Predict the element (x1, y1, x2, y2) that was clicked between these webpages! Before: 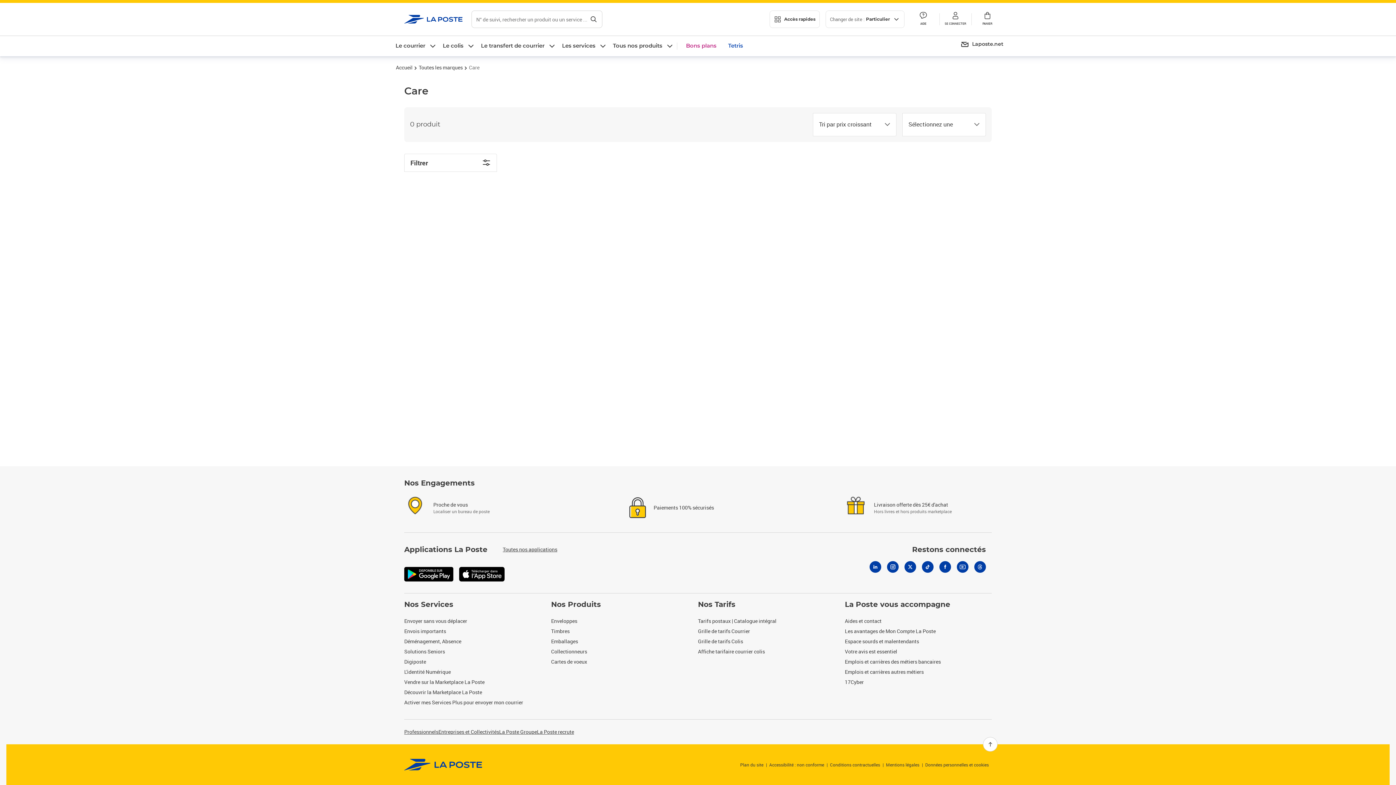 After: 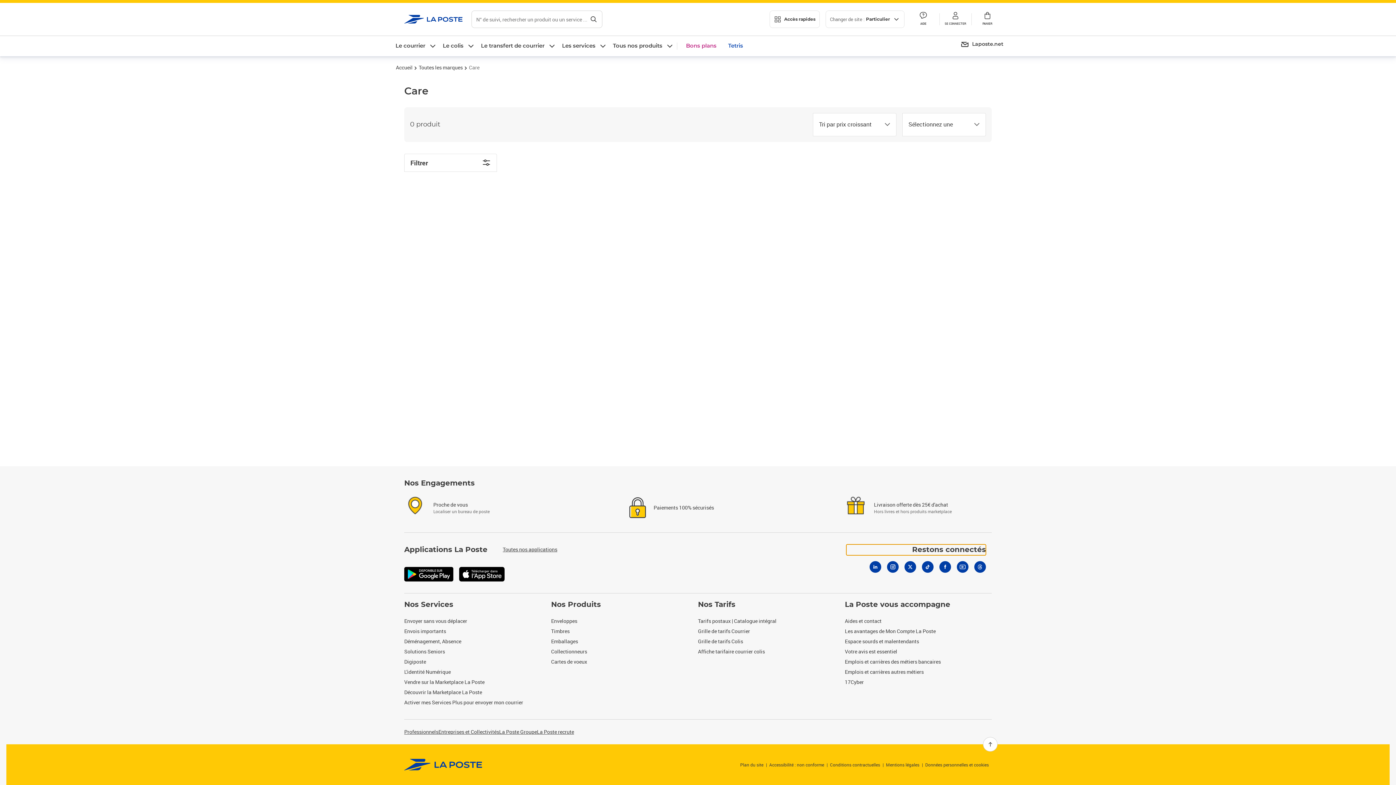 Action: label: Restons connectés bbox: (846, 544, 986, 555)